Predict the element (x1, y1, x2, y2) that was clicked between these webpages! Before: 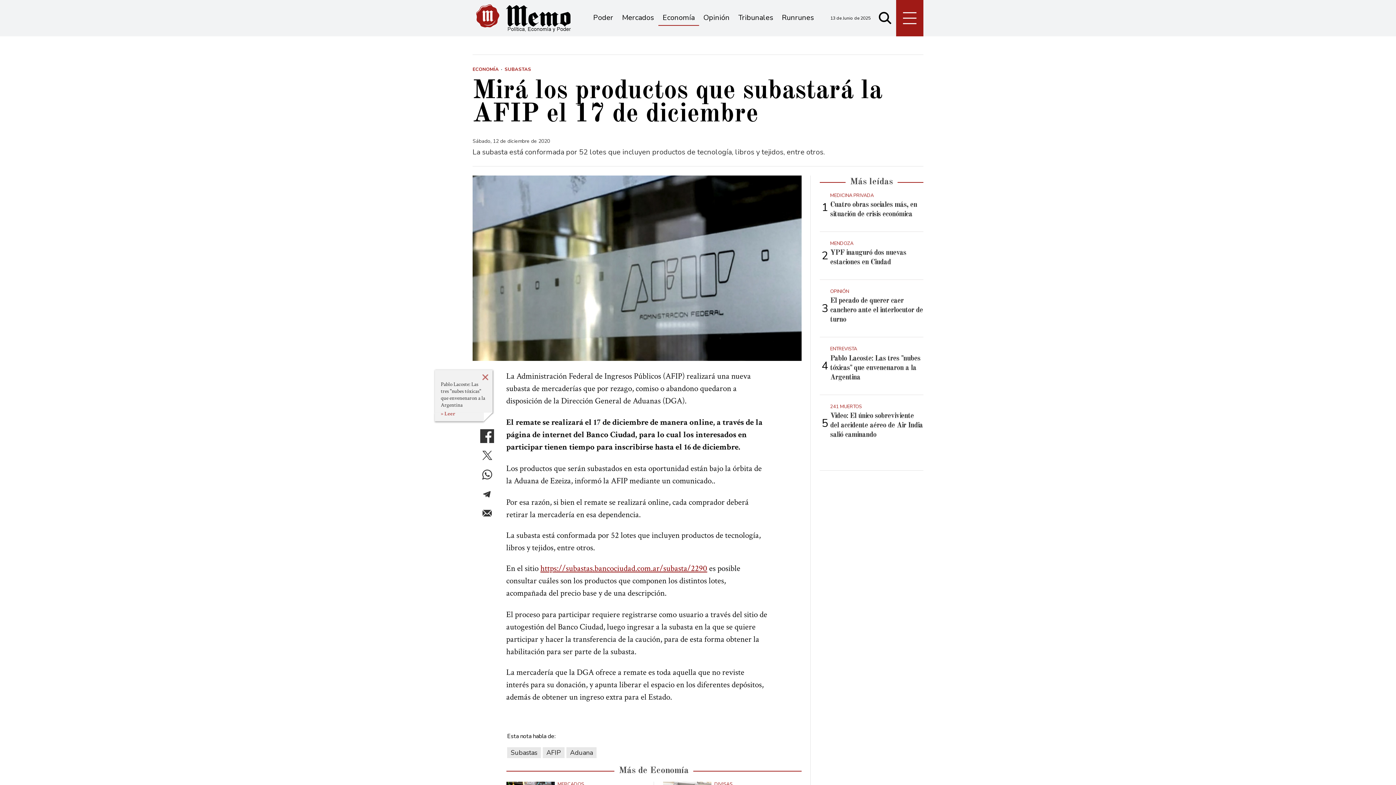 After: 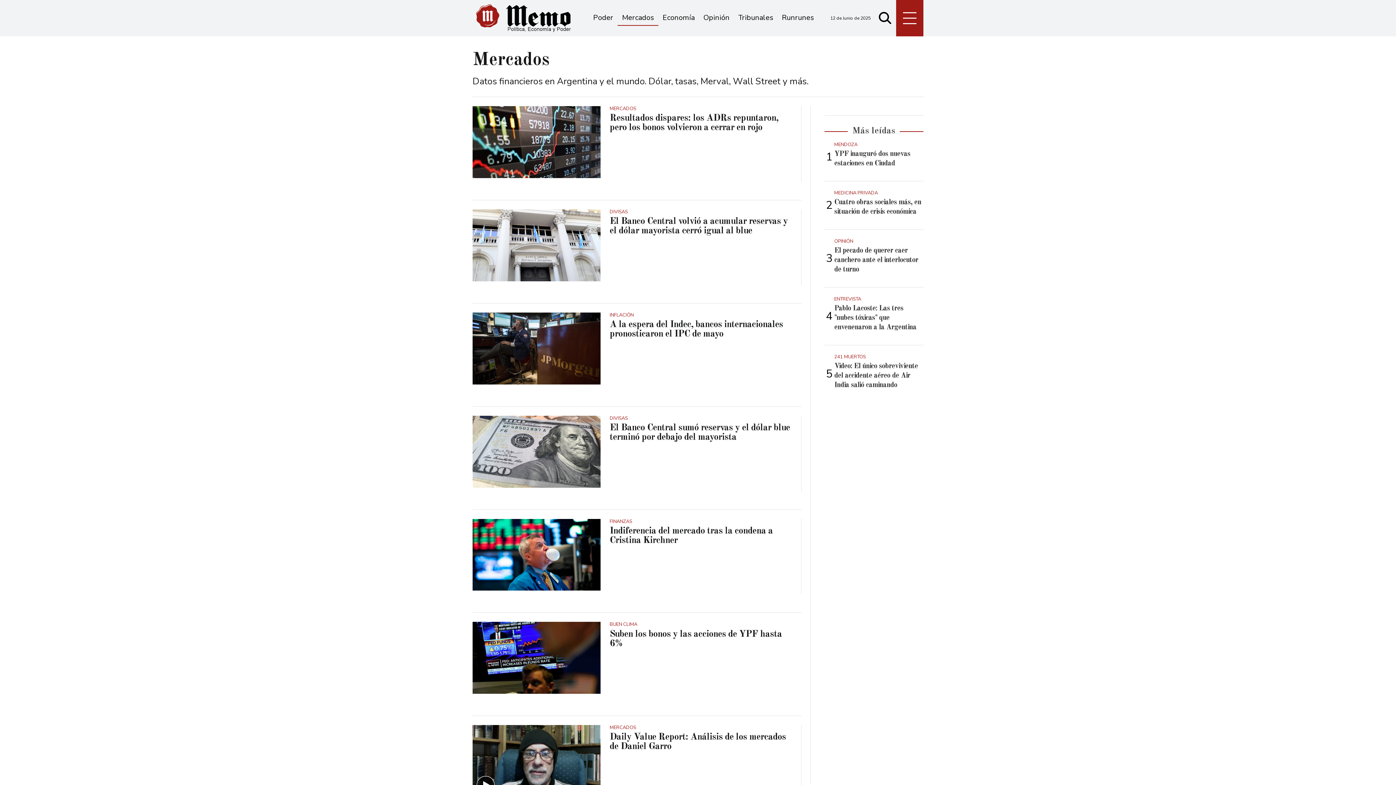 Action: label: Mercados bbox: (618, 10, 657, 25)